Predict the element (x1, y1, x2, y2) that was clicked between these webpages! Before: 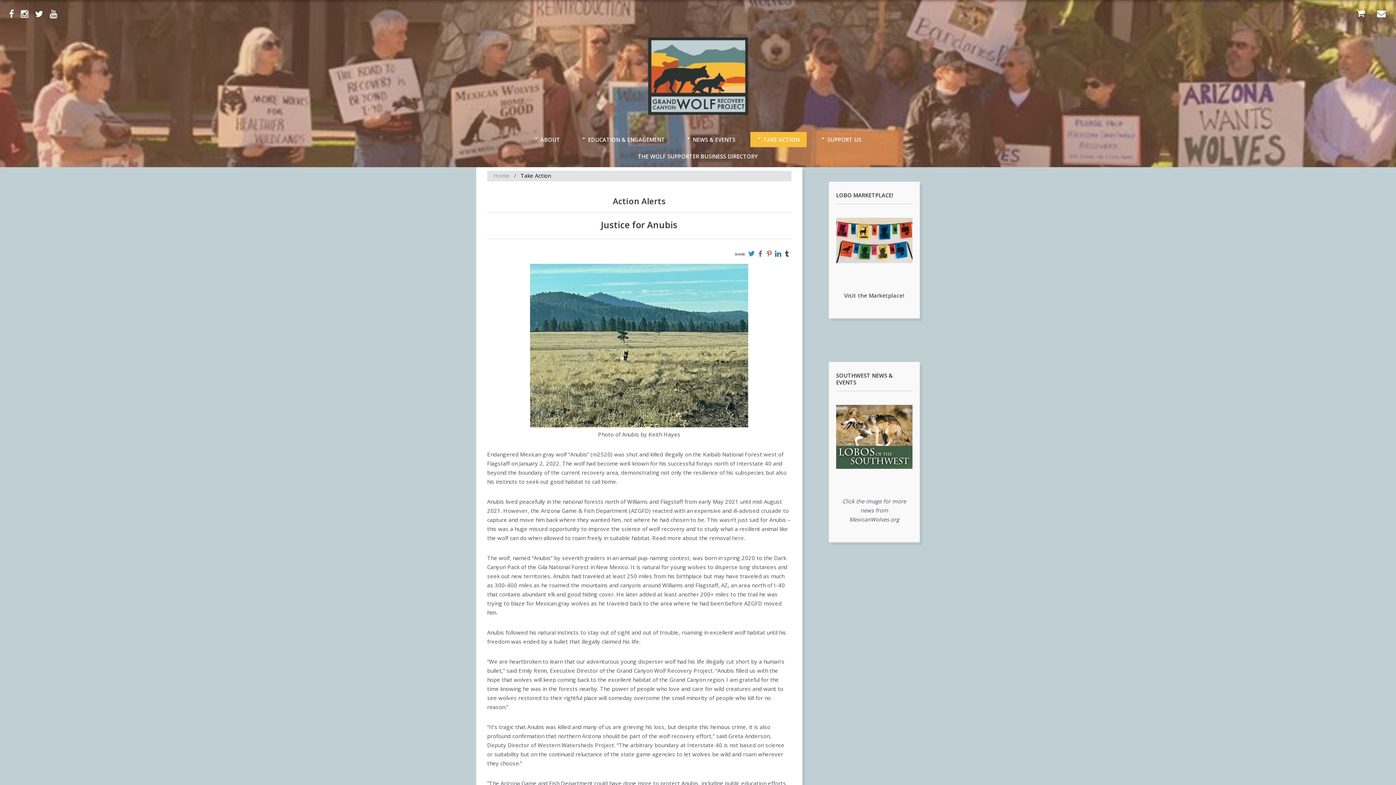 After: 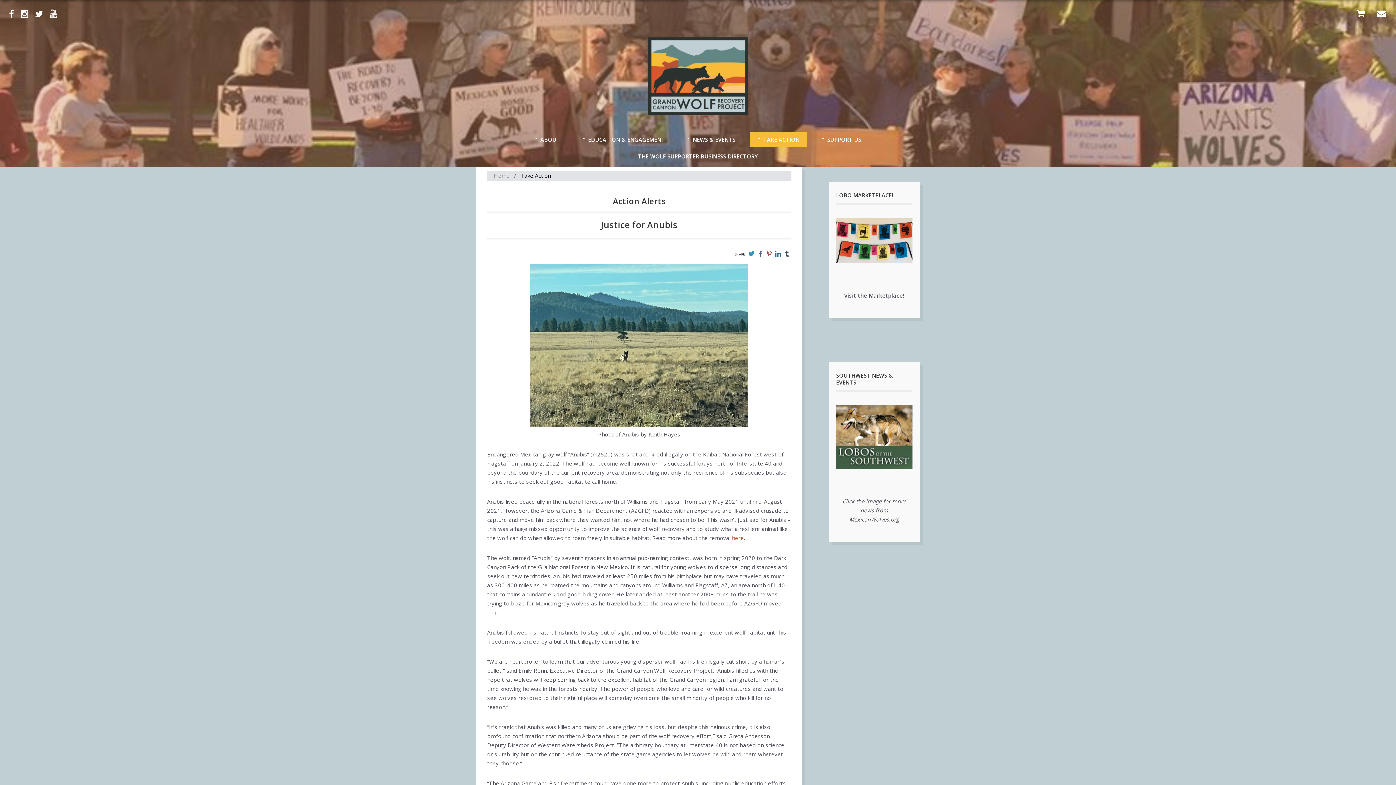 Action: bbox: (836, 477, 912, 484)